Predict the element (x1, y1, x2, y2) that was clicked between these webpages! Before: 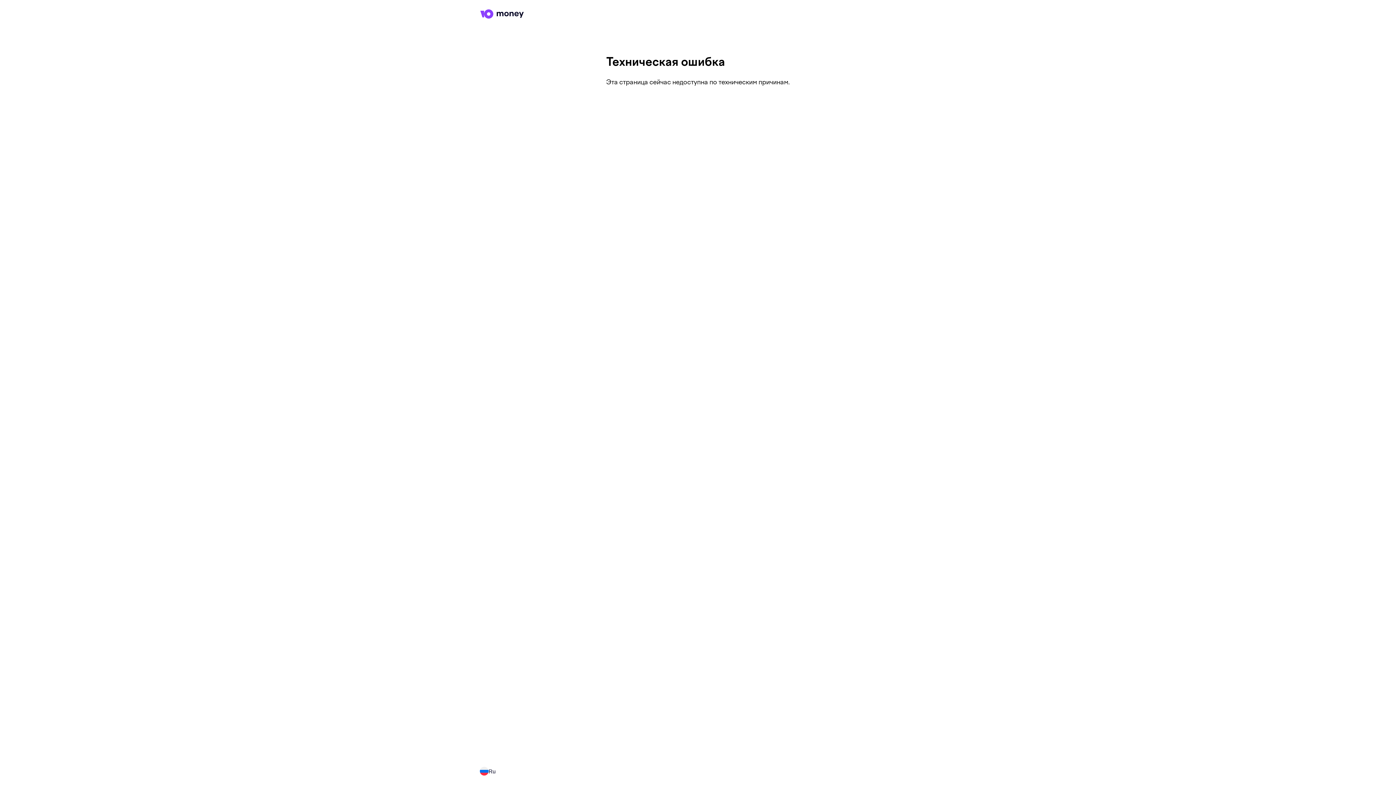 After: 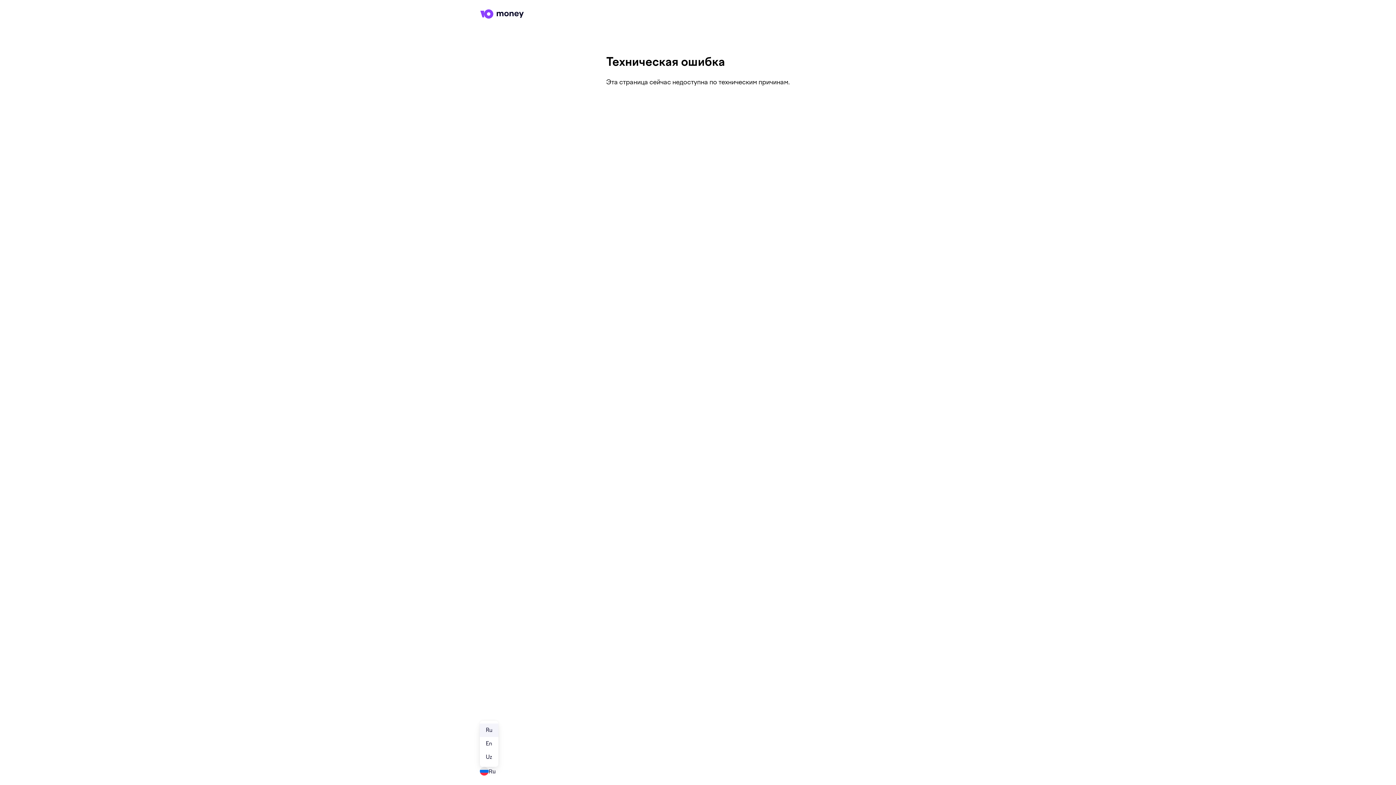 Action: label: Ru bbox: (480, 767, 495, 776)